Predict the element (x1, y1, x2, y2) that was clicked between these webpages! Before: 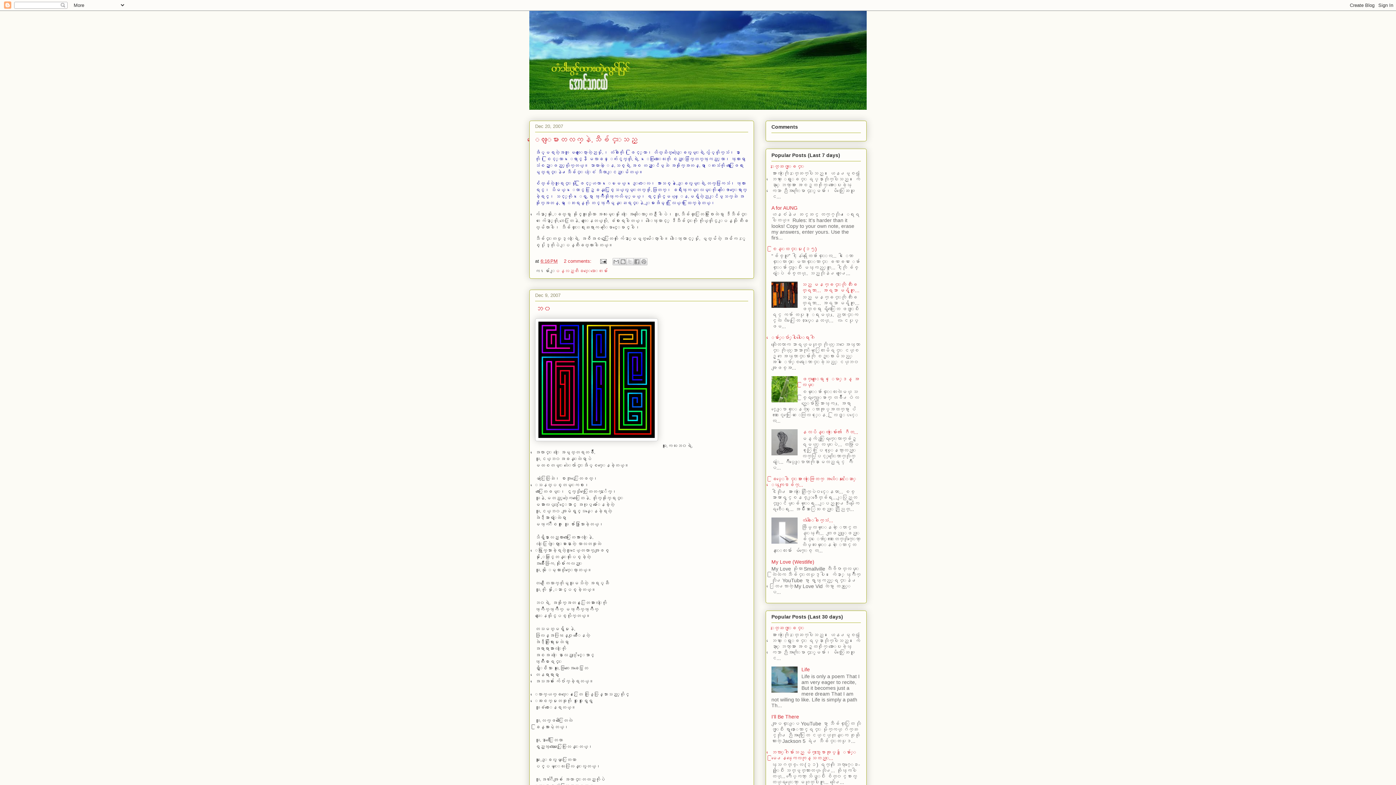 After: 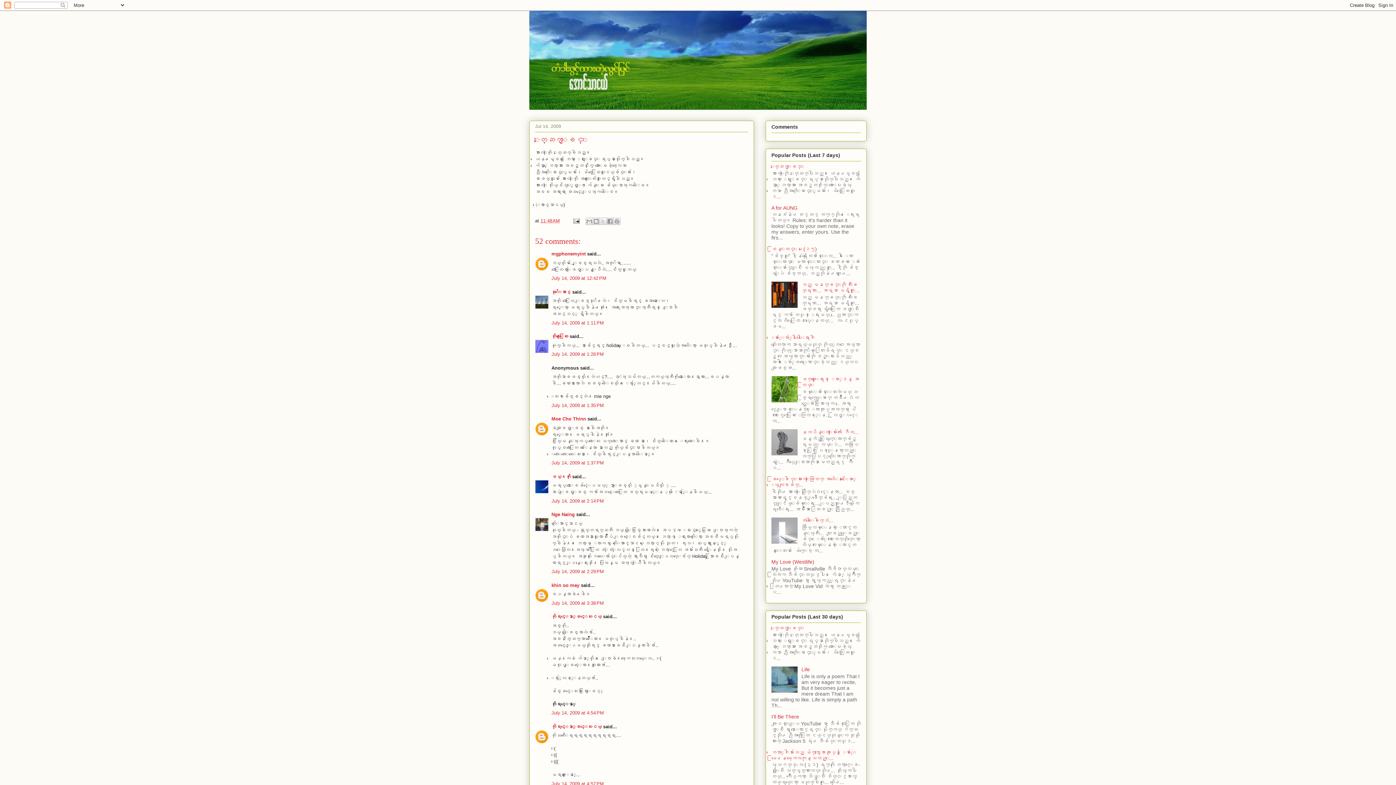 Action: label: ႏႈတ္ဆက္ျခင္း bbox: (771, 625, 804, 631)